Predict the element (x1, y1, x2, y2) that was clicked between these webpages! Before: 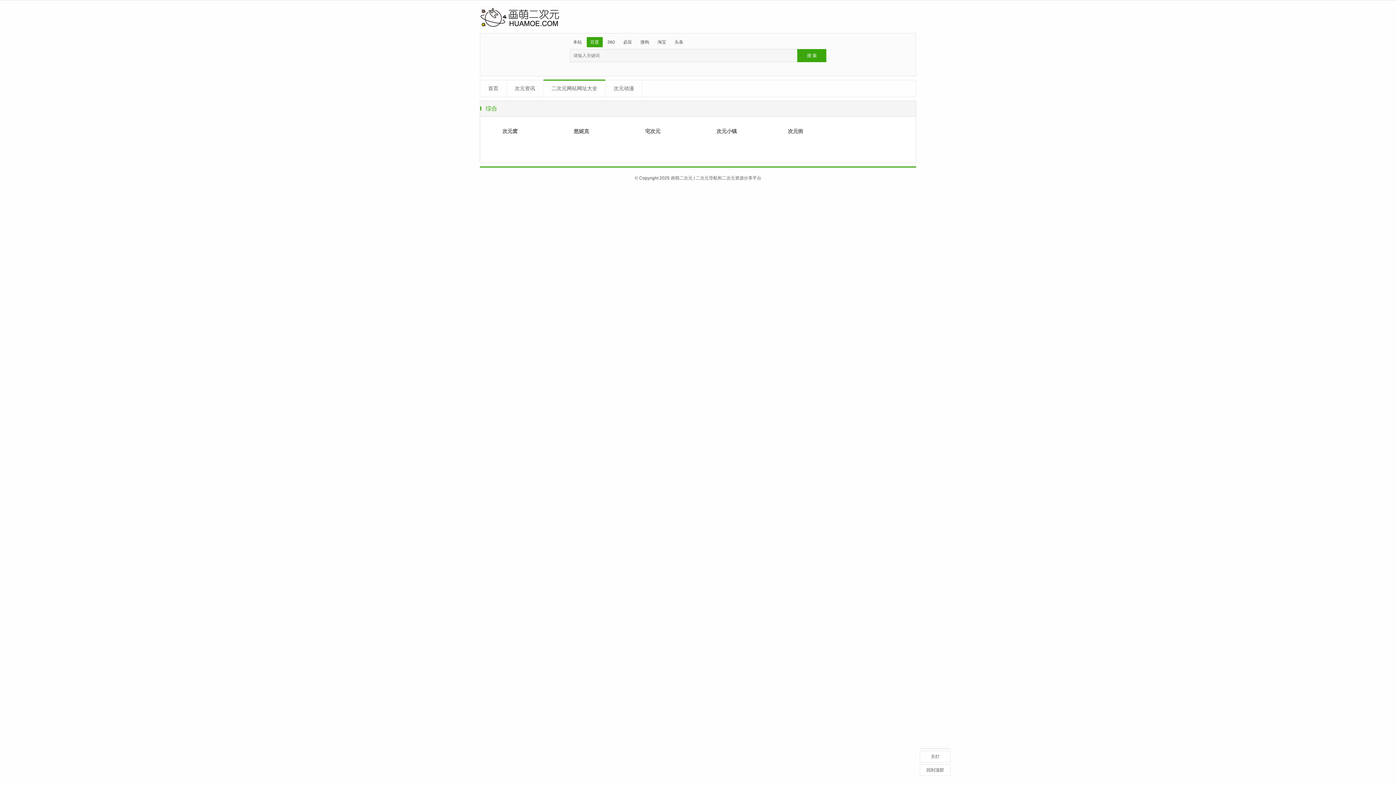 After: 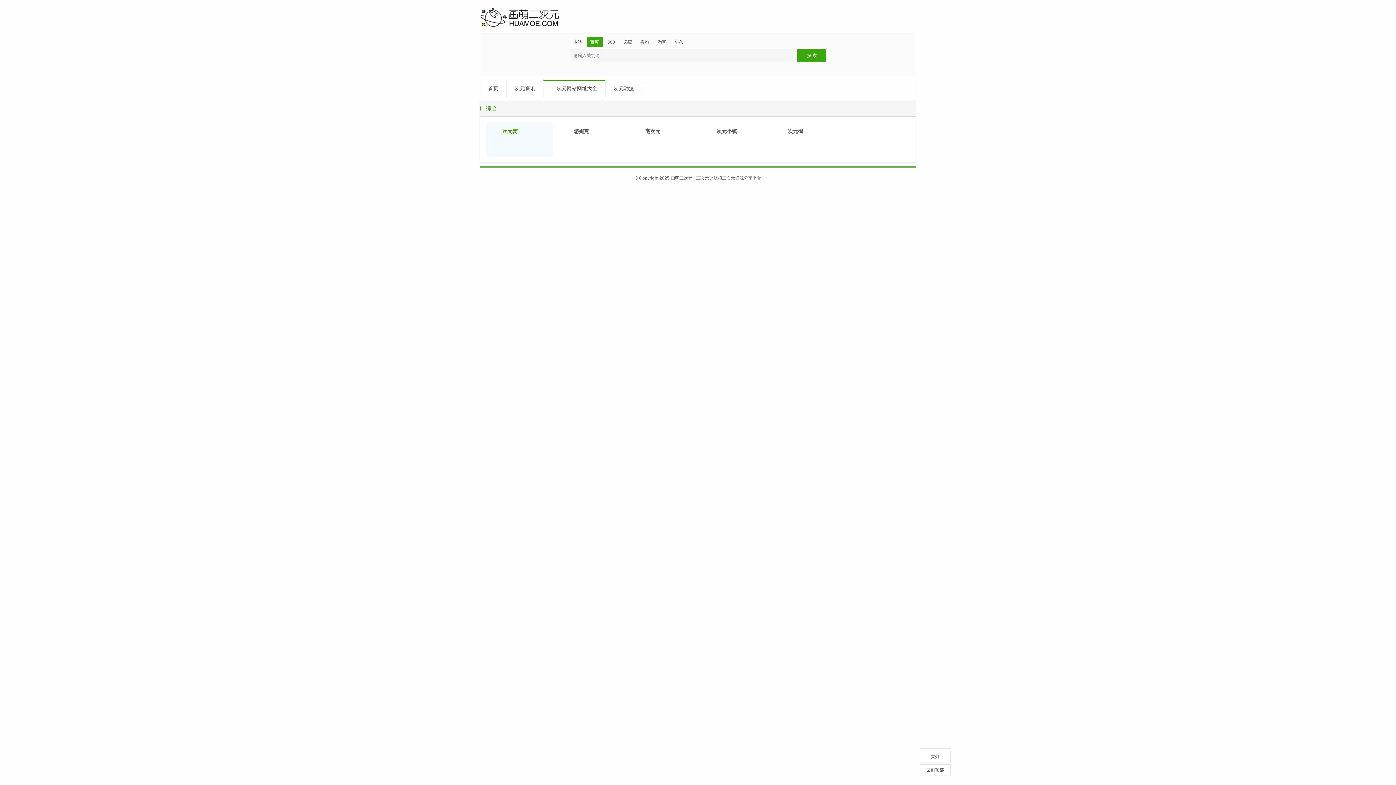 Action: bbox: (485, 122, 553, 157) label: 次元窝